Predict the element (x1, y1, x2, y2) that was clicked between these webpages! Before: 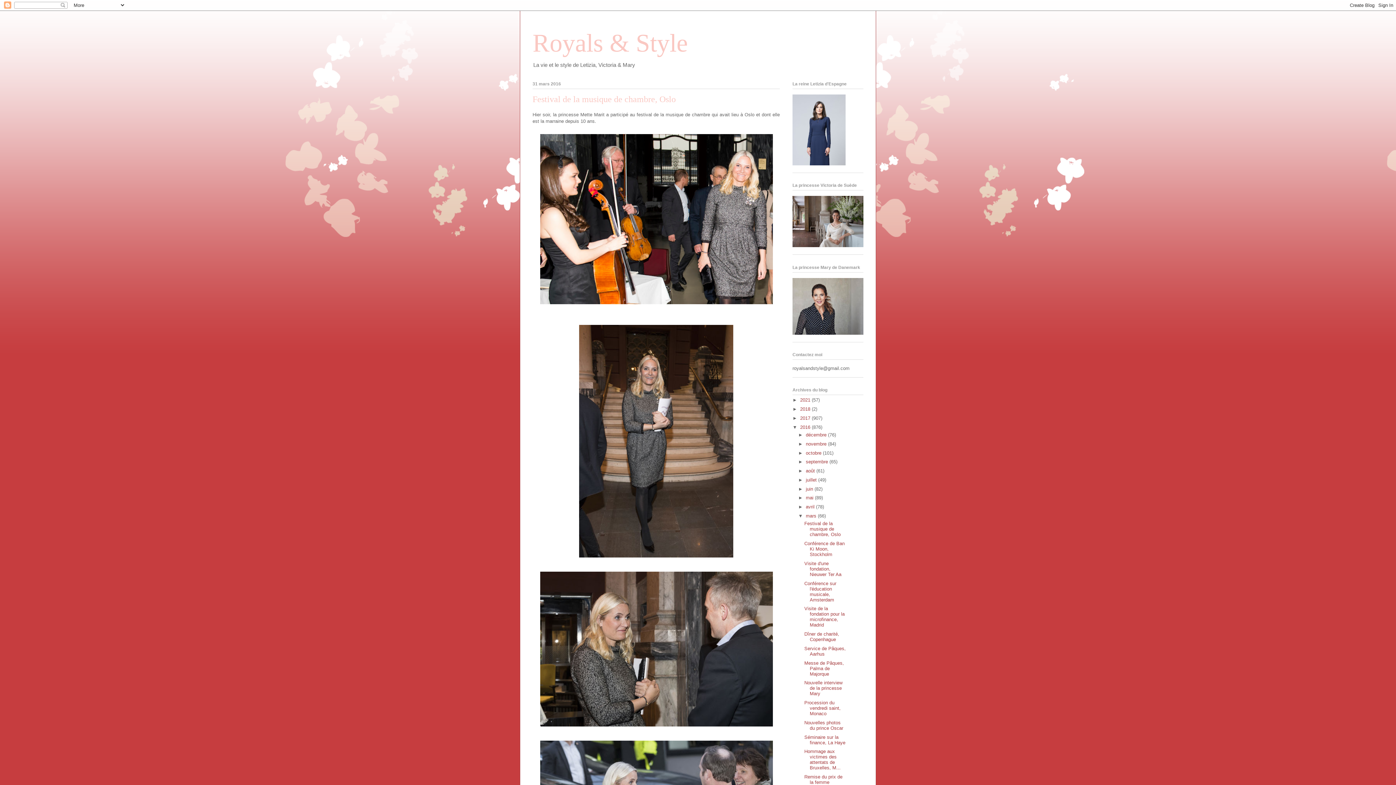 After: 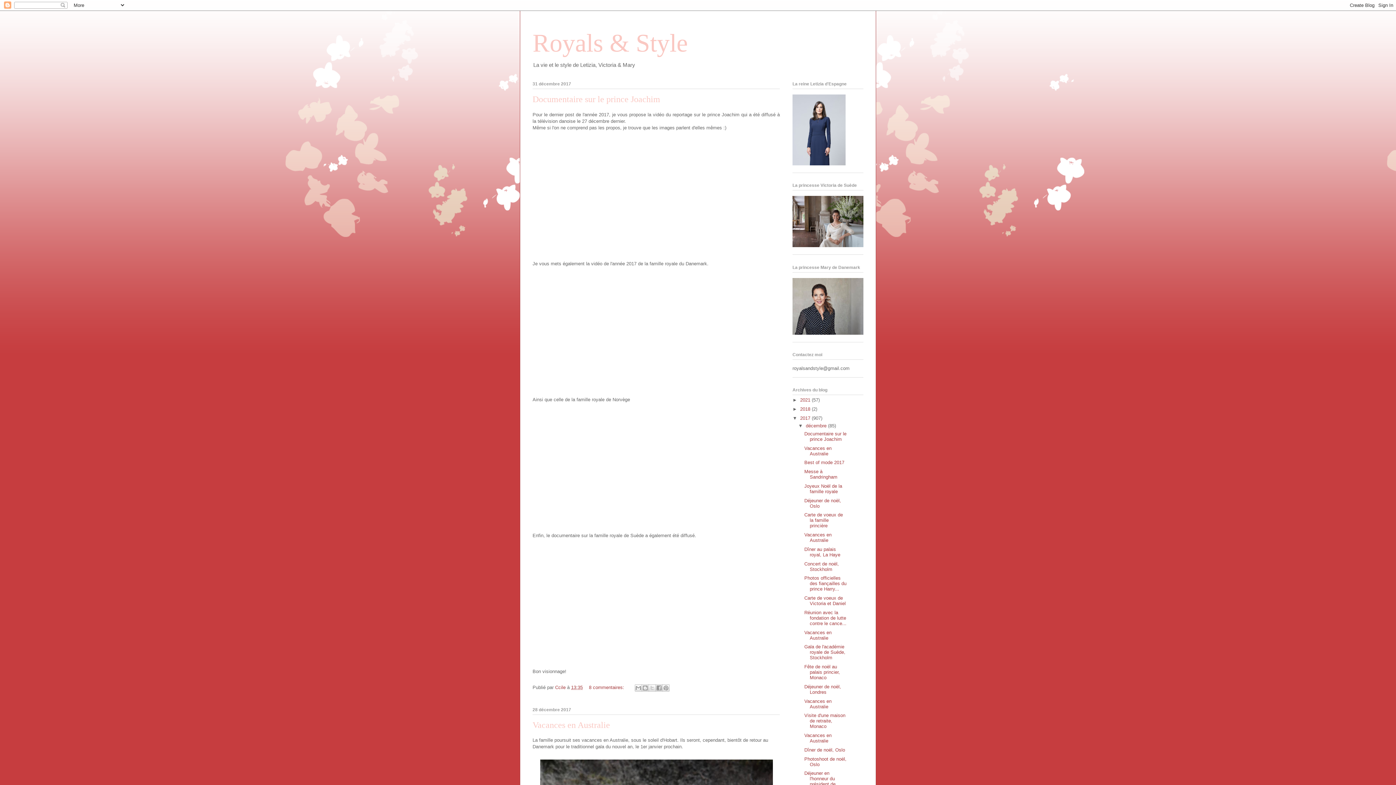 Action: label: 2017  bbox: (800, 415, 812, 421)